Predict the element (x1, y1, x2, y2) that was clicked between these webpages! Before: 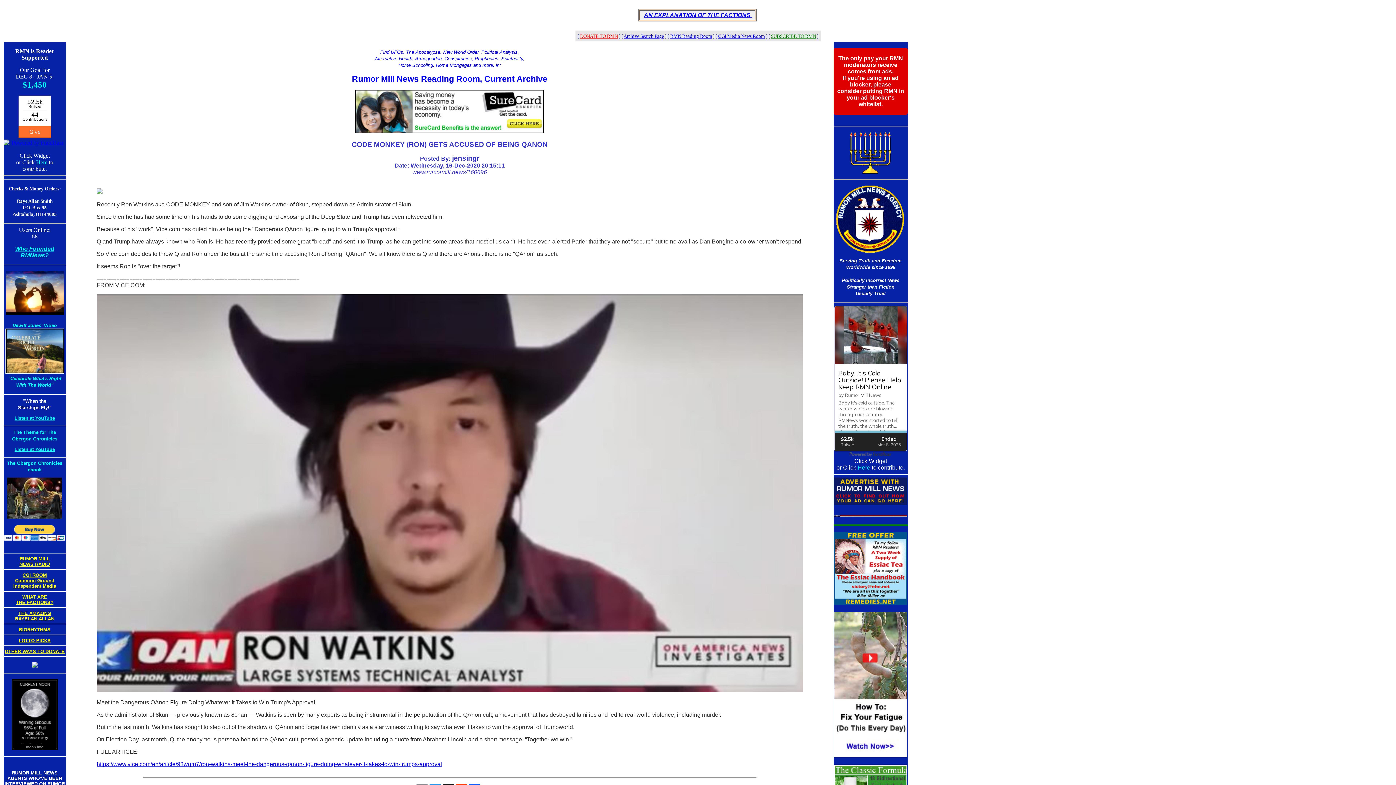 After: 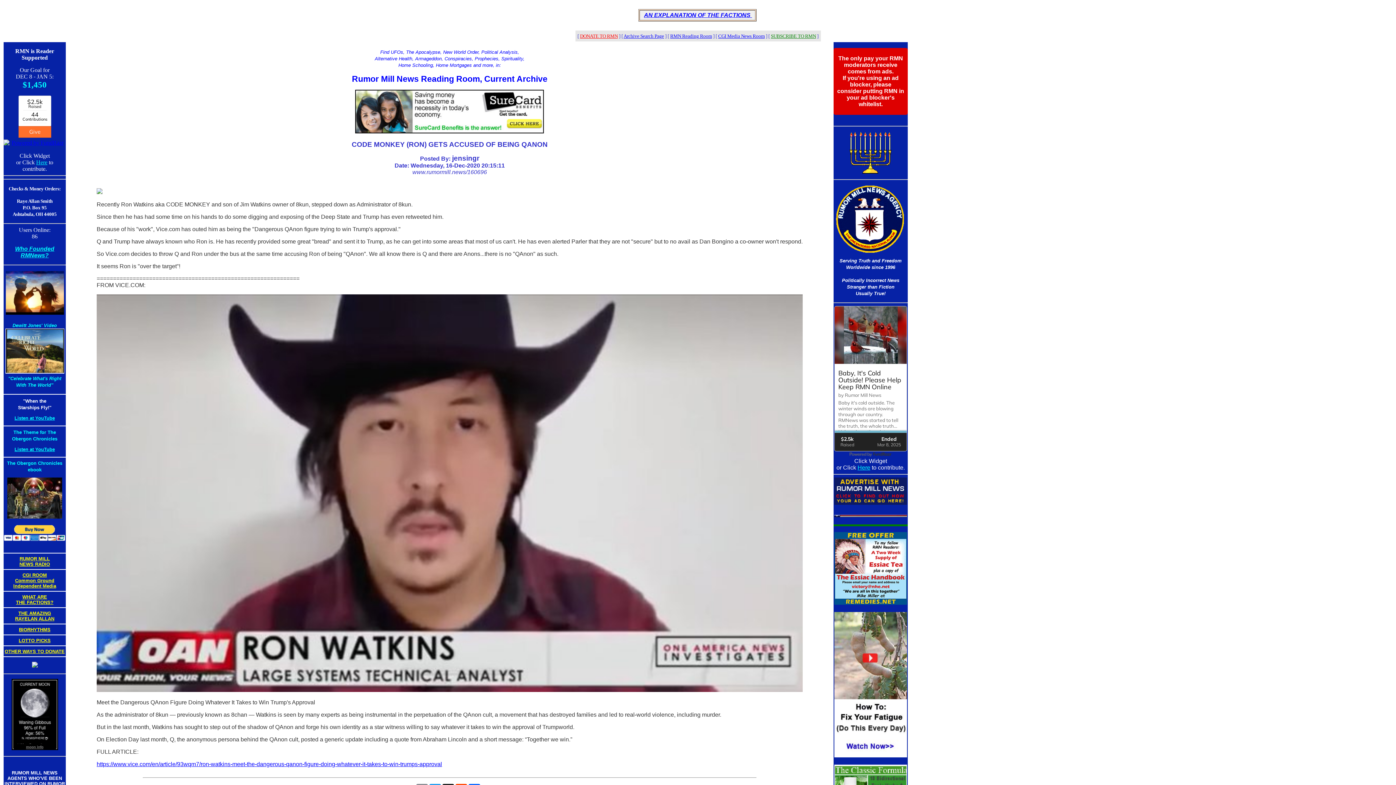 Action: bbox: (834, 600, 907, 606)